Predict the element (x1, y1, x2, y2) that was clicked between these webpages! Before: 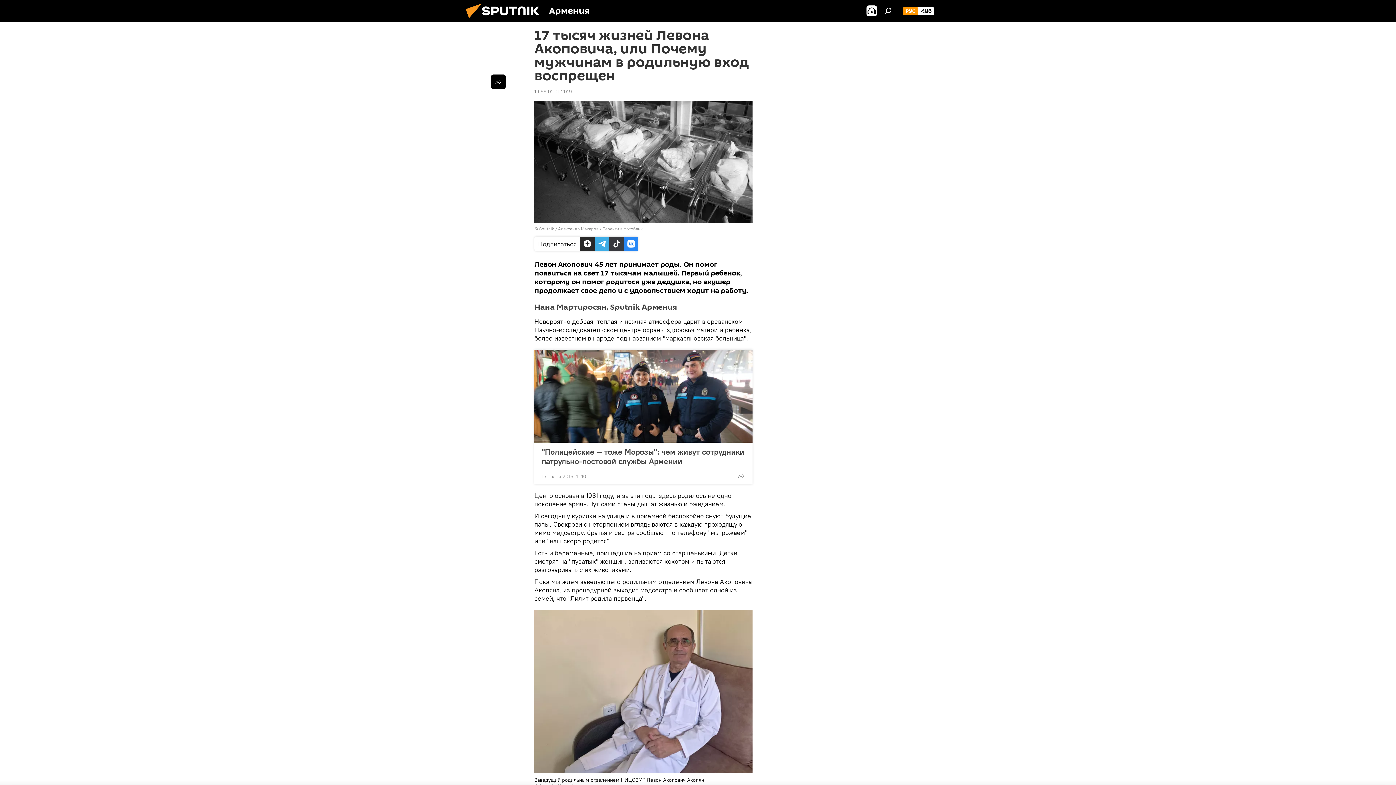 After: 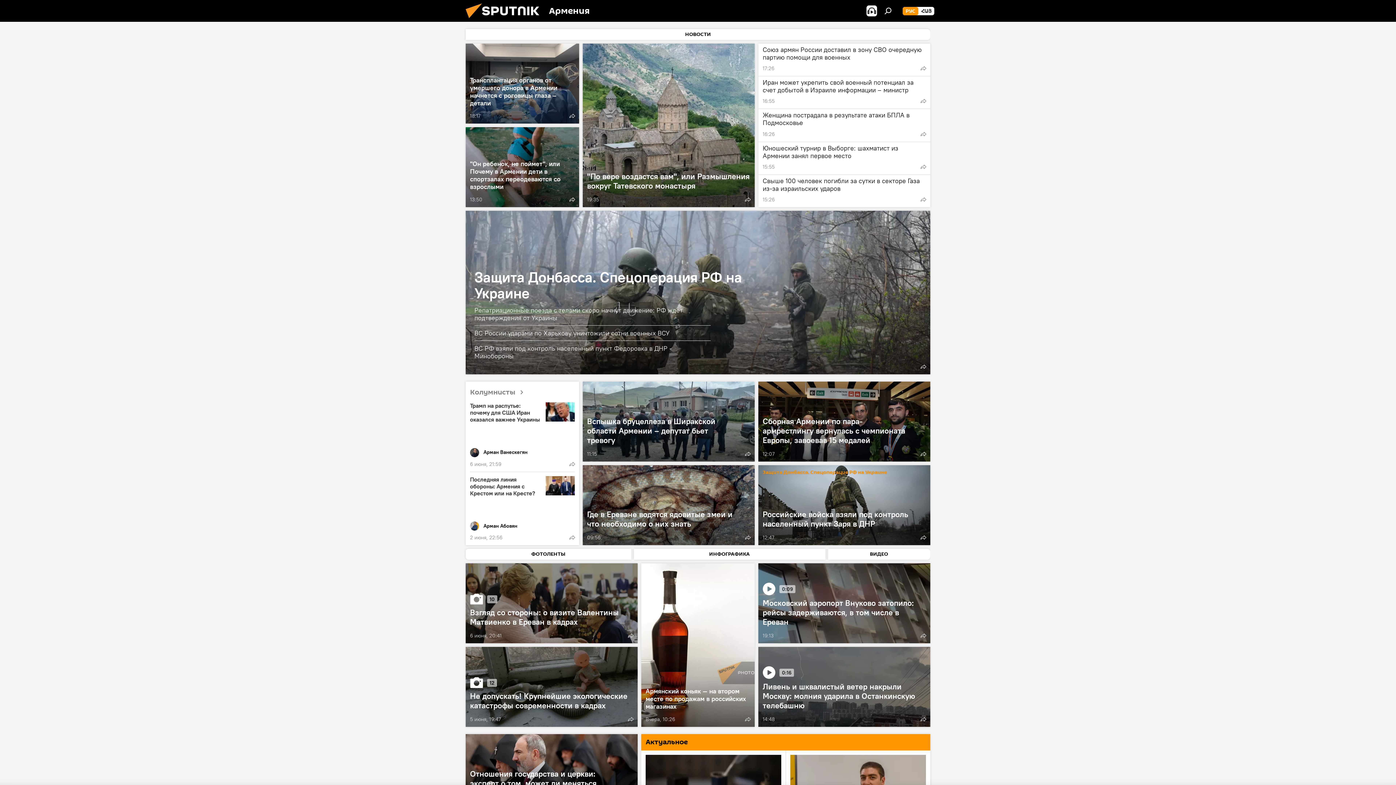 Action: label: РУС bbox: (902, 6, 918, 15)